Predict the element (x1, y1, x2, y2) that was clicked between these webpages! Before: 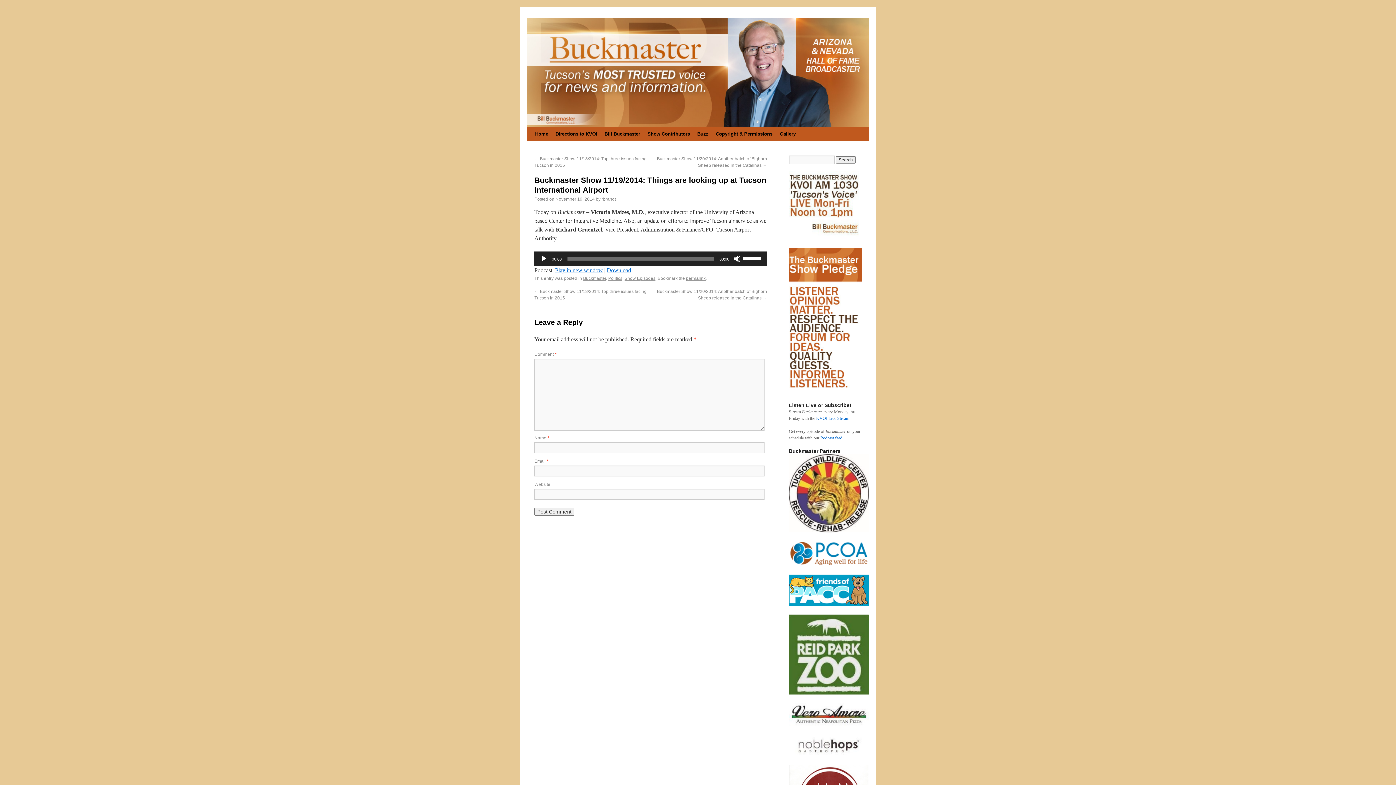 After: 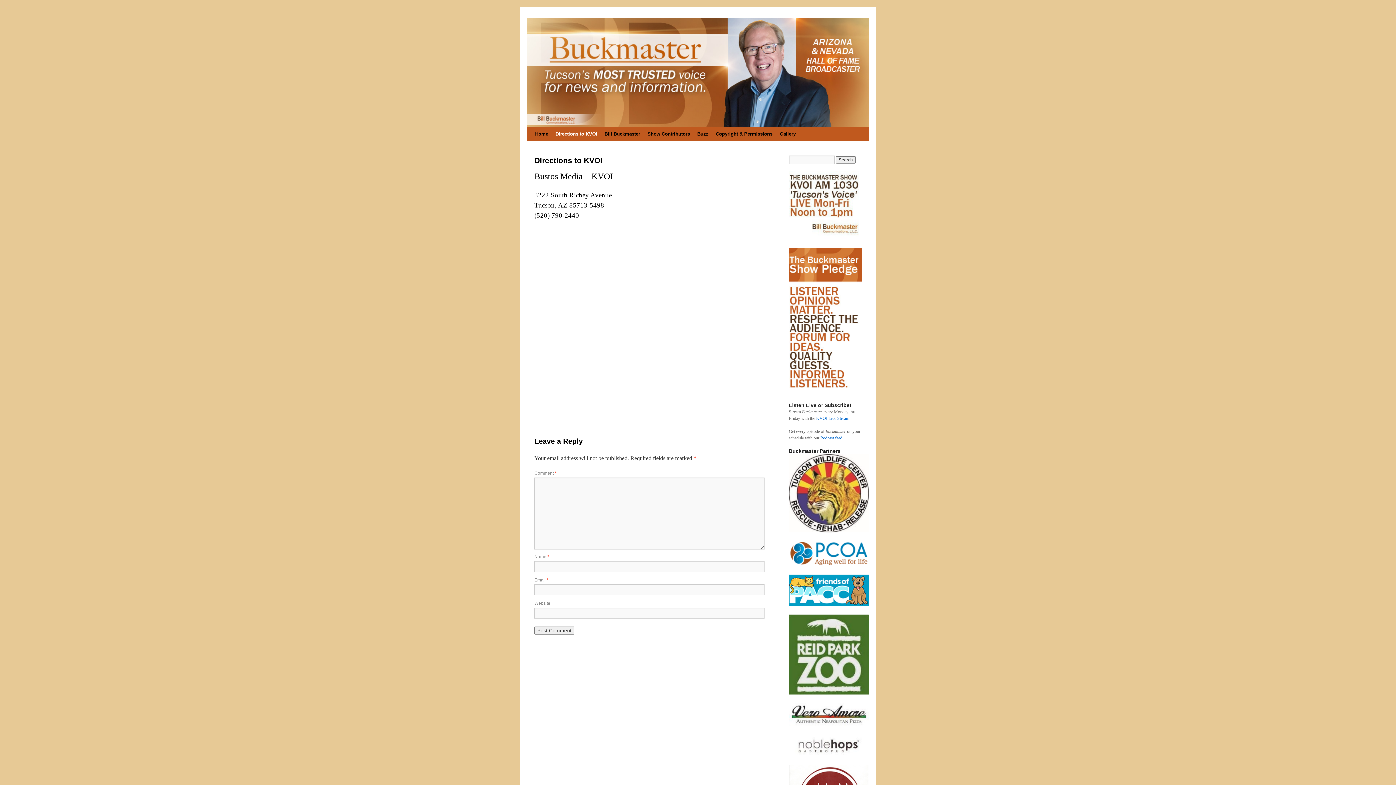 Action: label: Directions to KVOI bbox: (552, 127, 601, 141)